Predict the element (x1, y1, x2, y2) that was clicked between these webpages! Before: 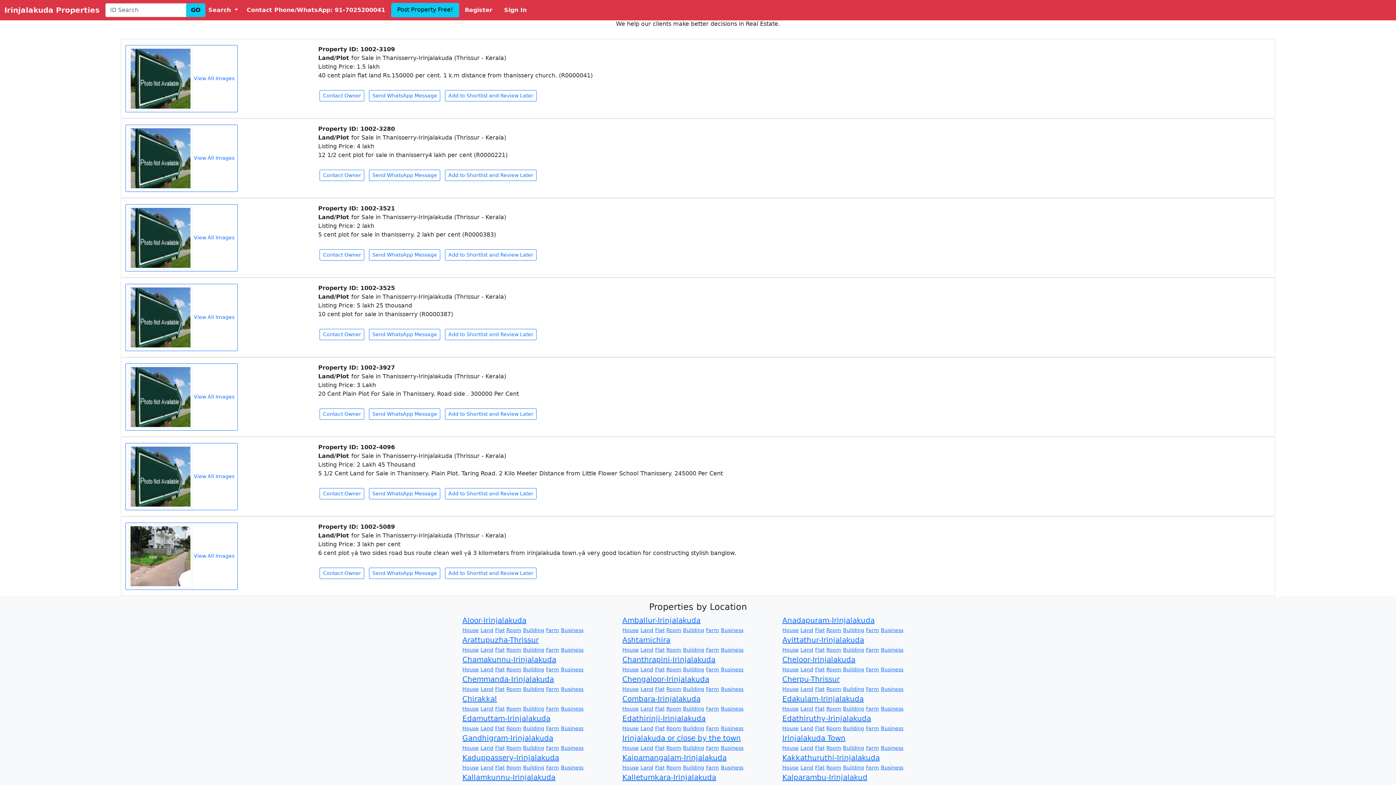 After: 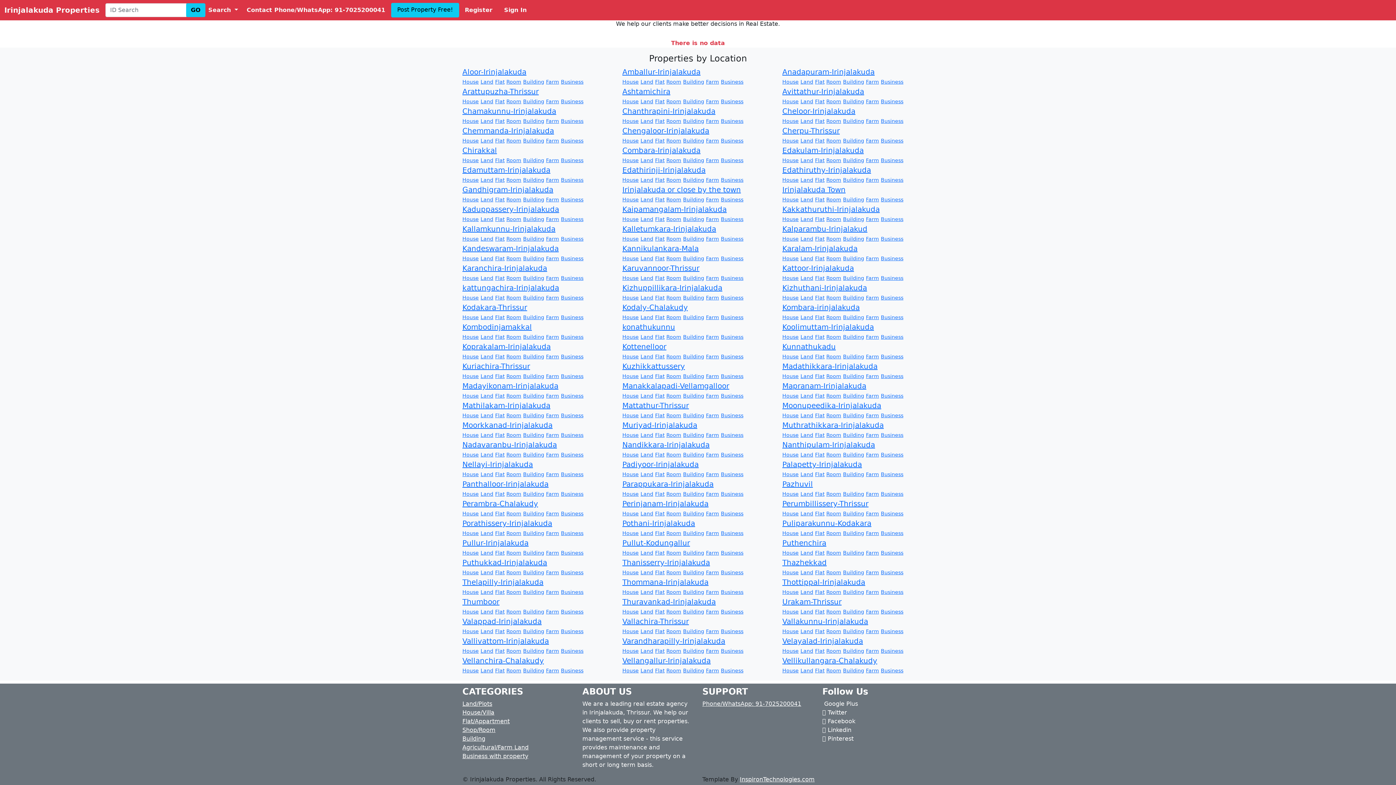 Action: label: Amballur-Irinjalakuda bbox: (622, 616, 700, 625)